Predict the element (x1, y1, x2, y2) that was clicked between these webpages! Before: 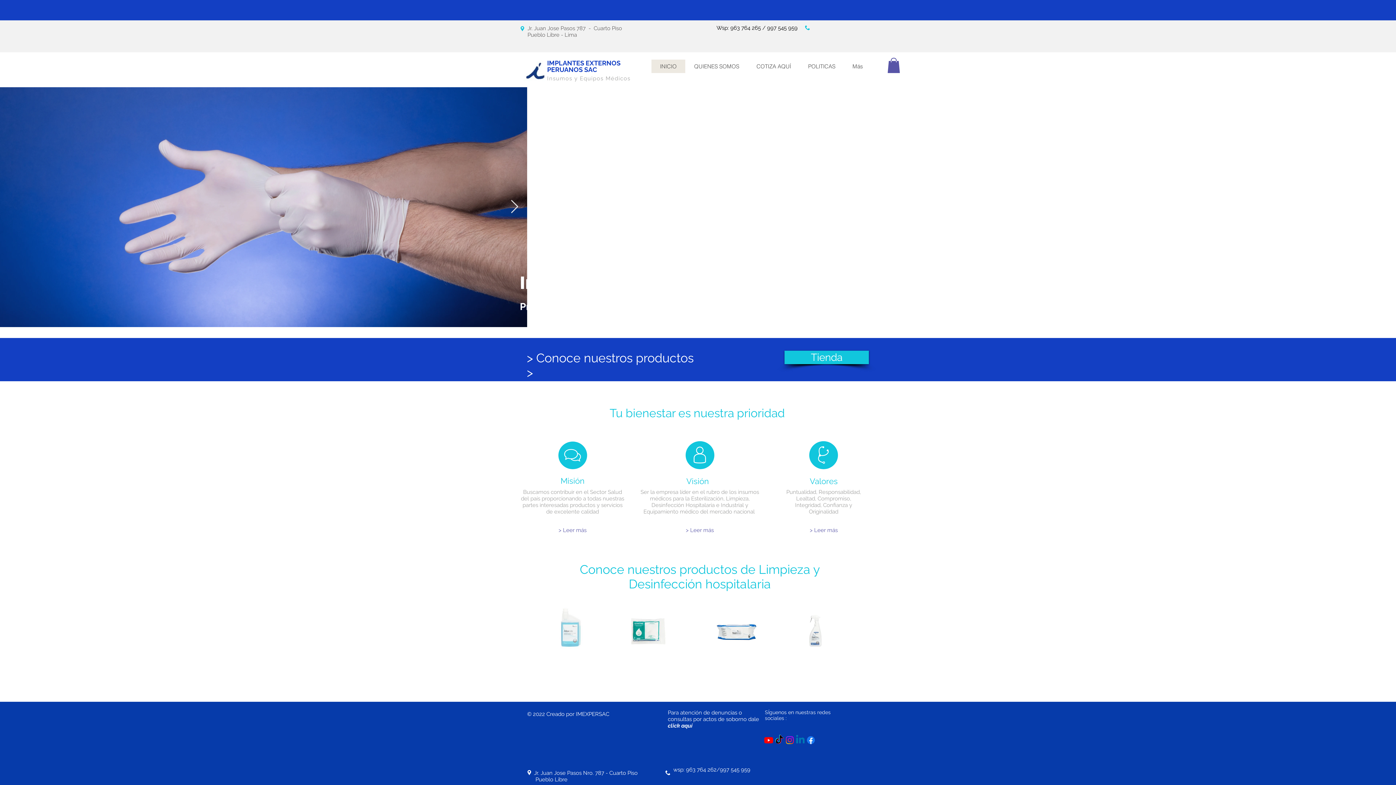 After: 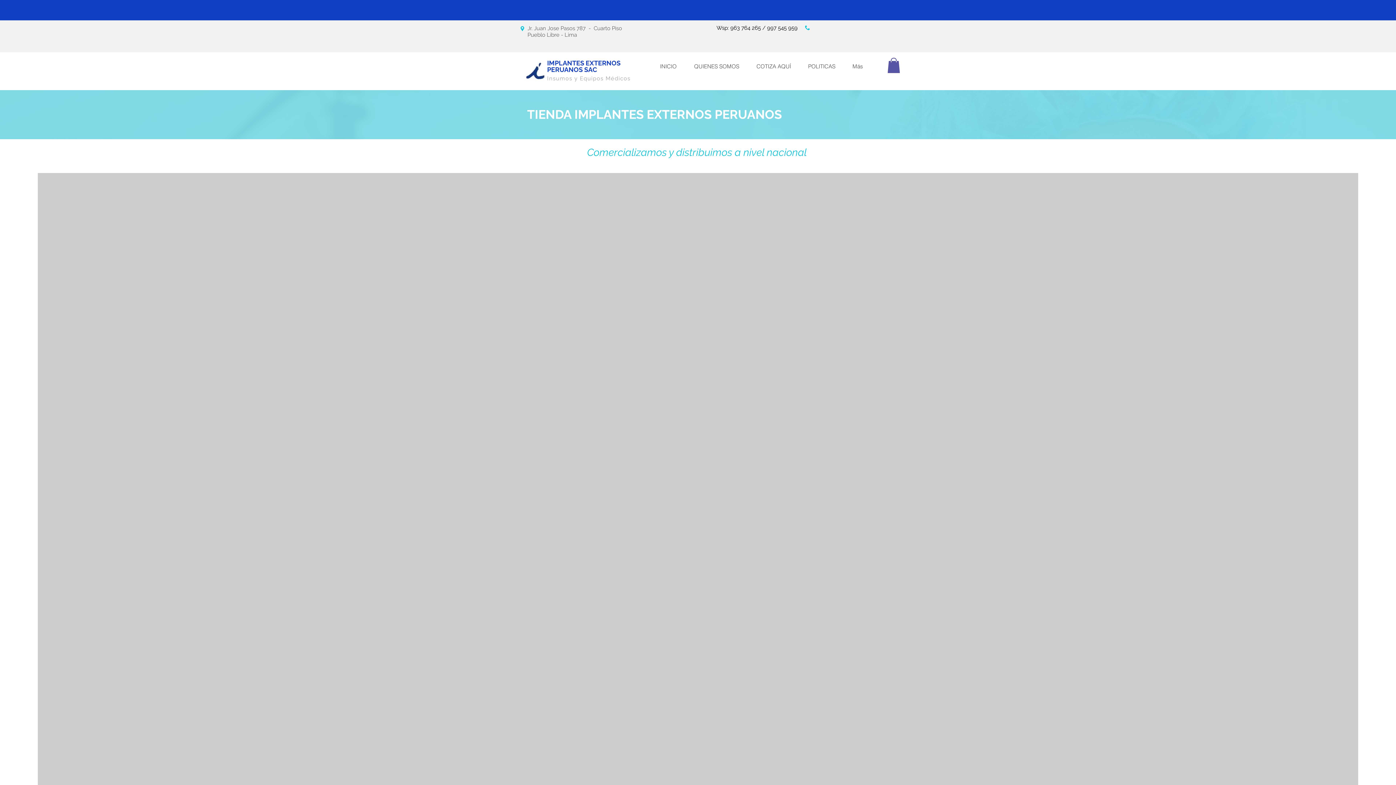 Action: bbox: (554, 525, 590, 535) label: > Leer más